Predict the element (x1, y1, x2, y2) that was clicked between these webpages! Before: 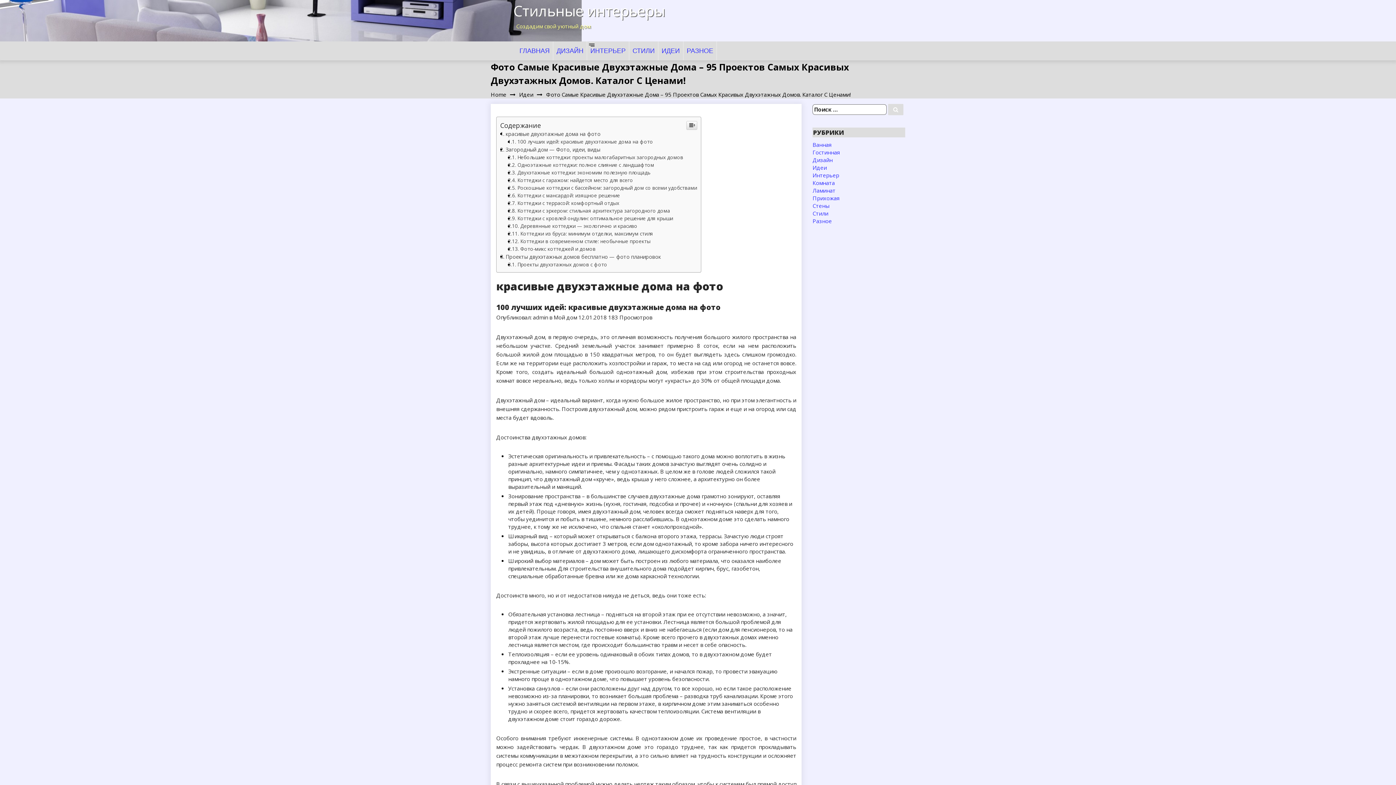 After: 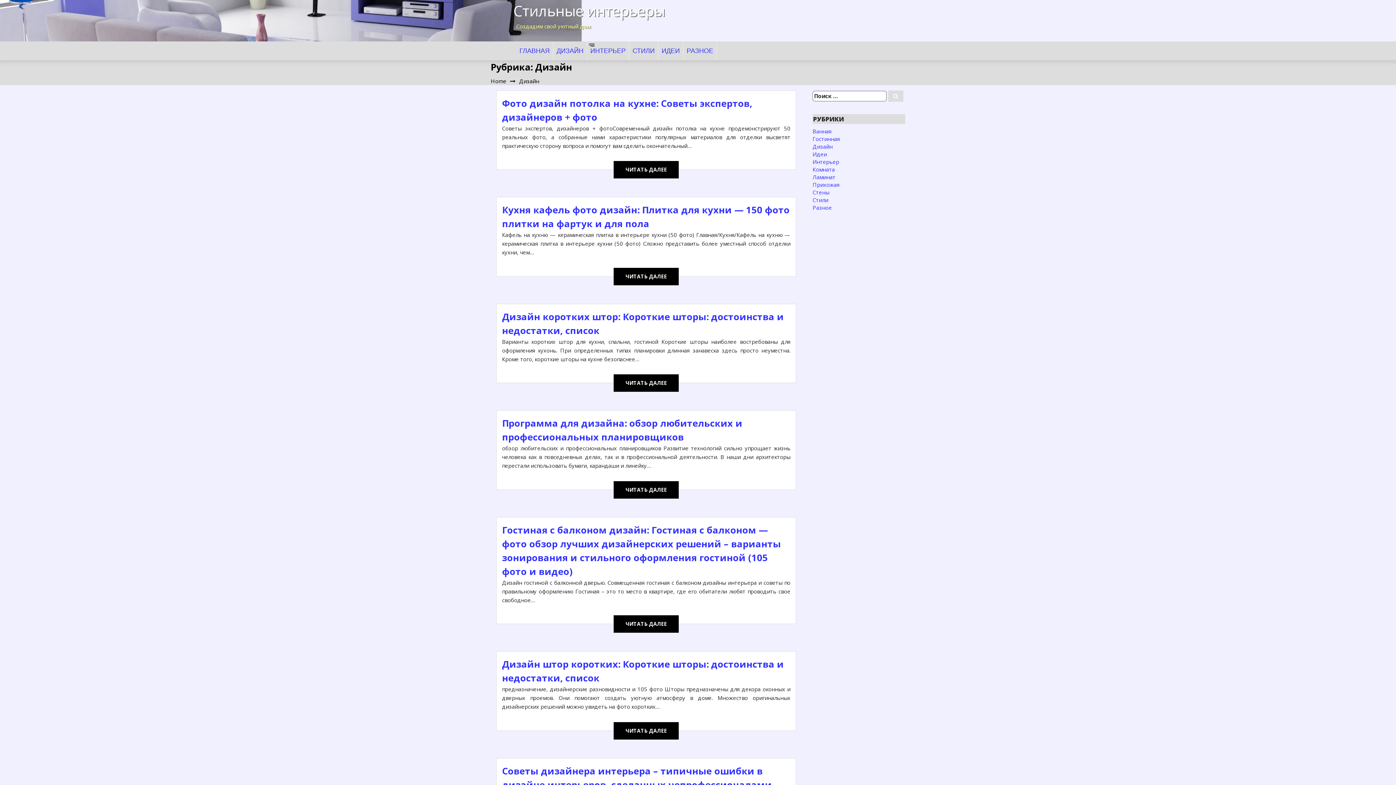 Action: bbox: (553, 292, 587, 311) label: ДИЗАЙН